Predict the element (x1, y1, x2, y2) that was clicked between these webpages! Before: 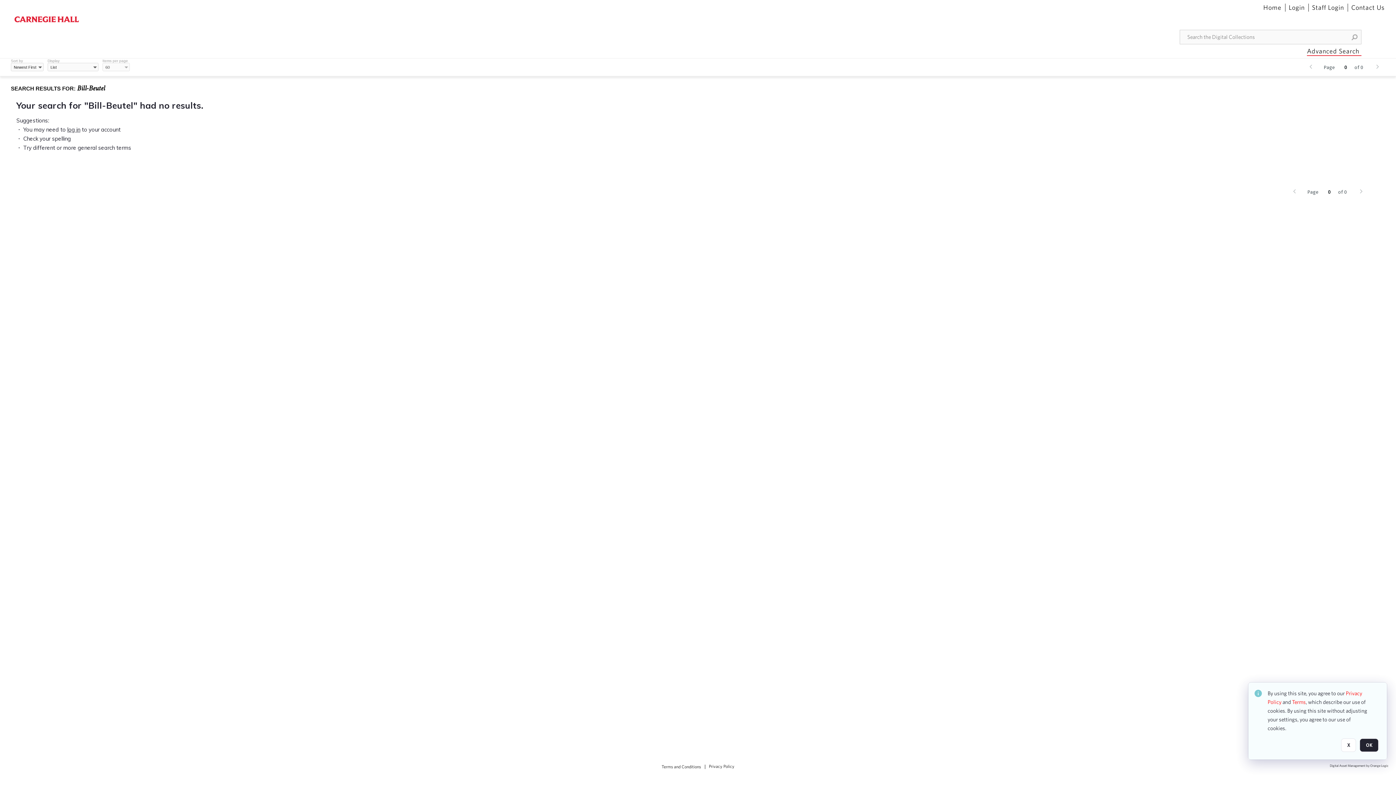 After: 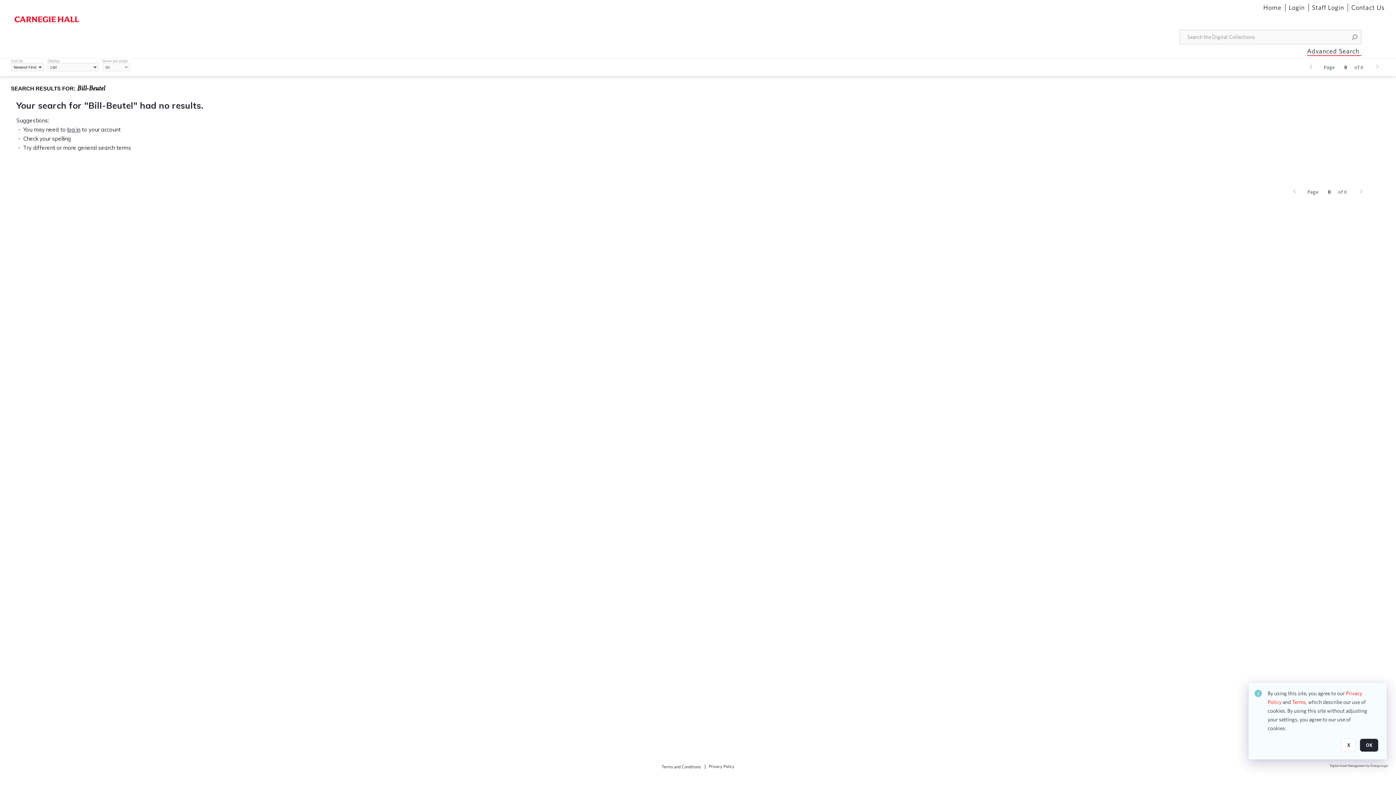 Action: bbox: (122, 62, 129, 72)